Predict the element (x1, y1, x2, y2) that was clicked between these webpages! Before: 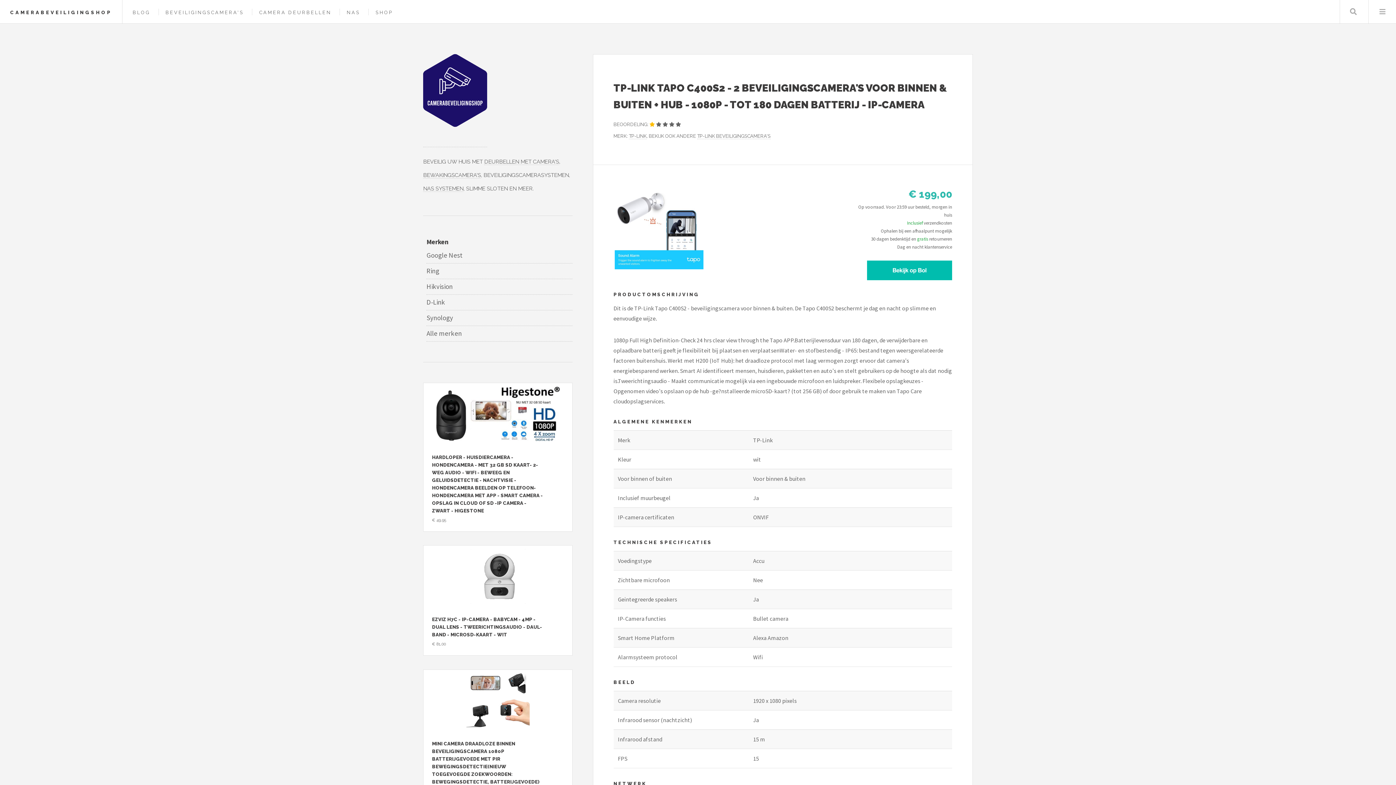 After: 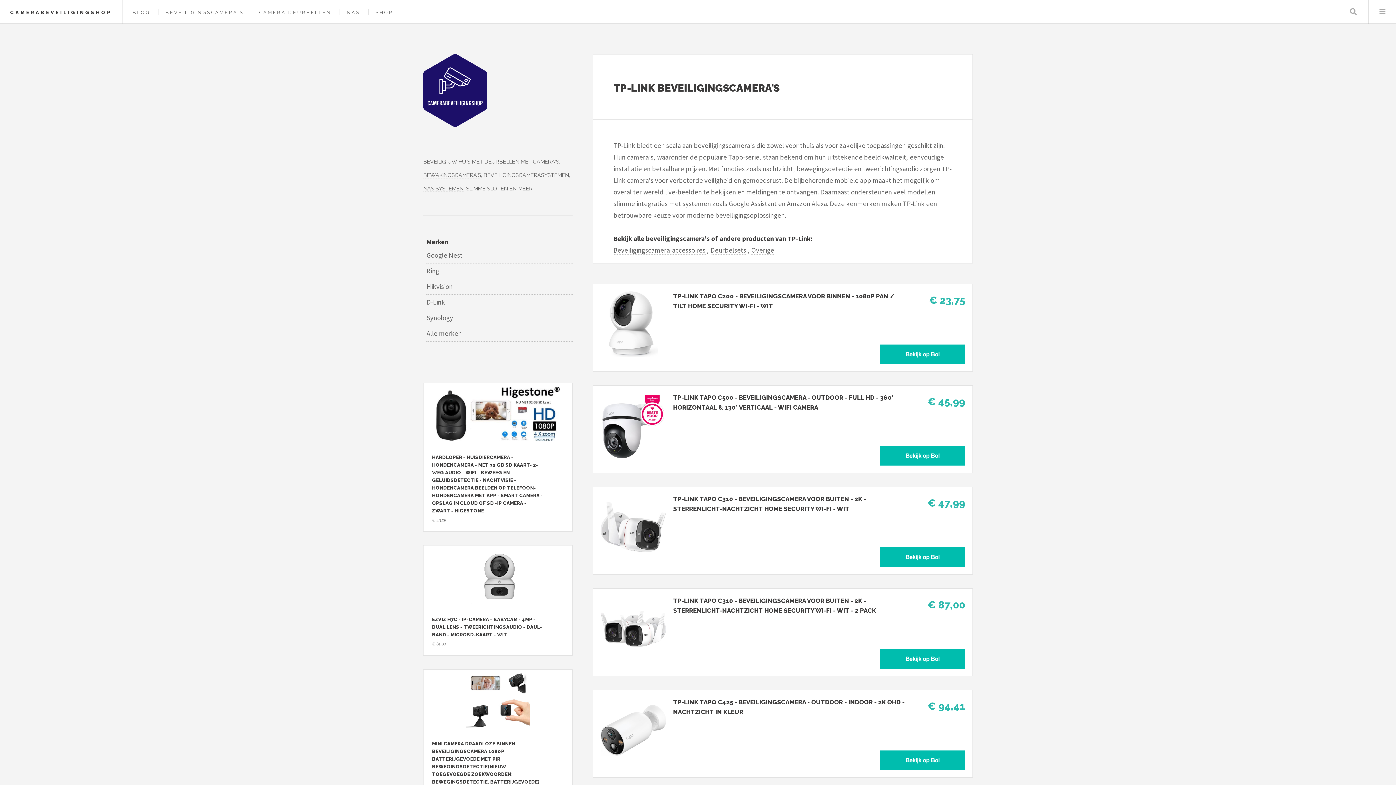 Action: bbox: (697, 133, 770, 139) label: Bekijk andere TP-Link Beveiligingscamera's